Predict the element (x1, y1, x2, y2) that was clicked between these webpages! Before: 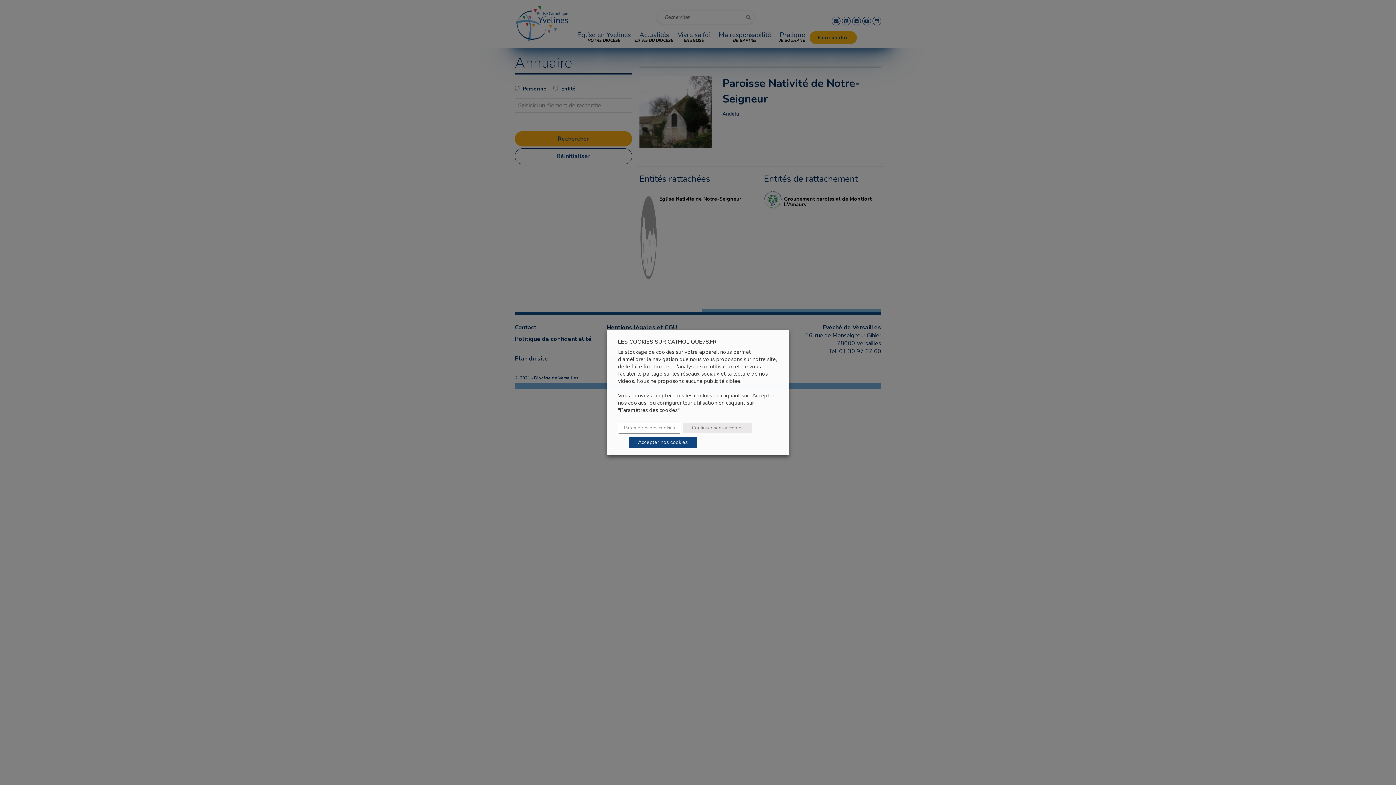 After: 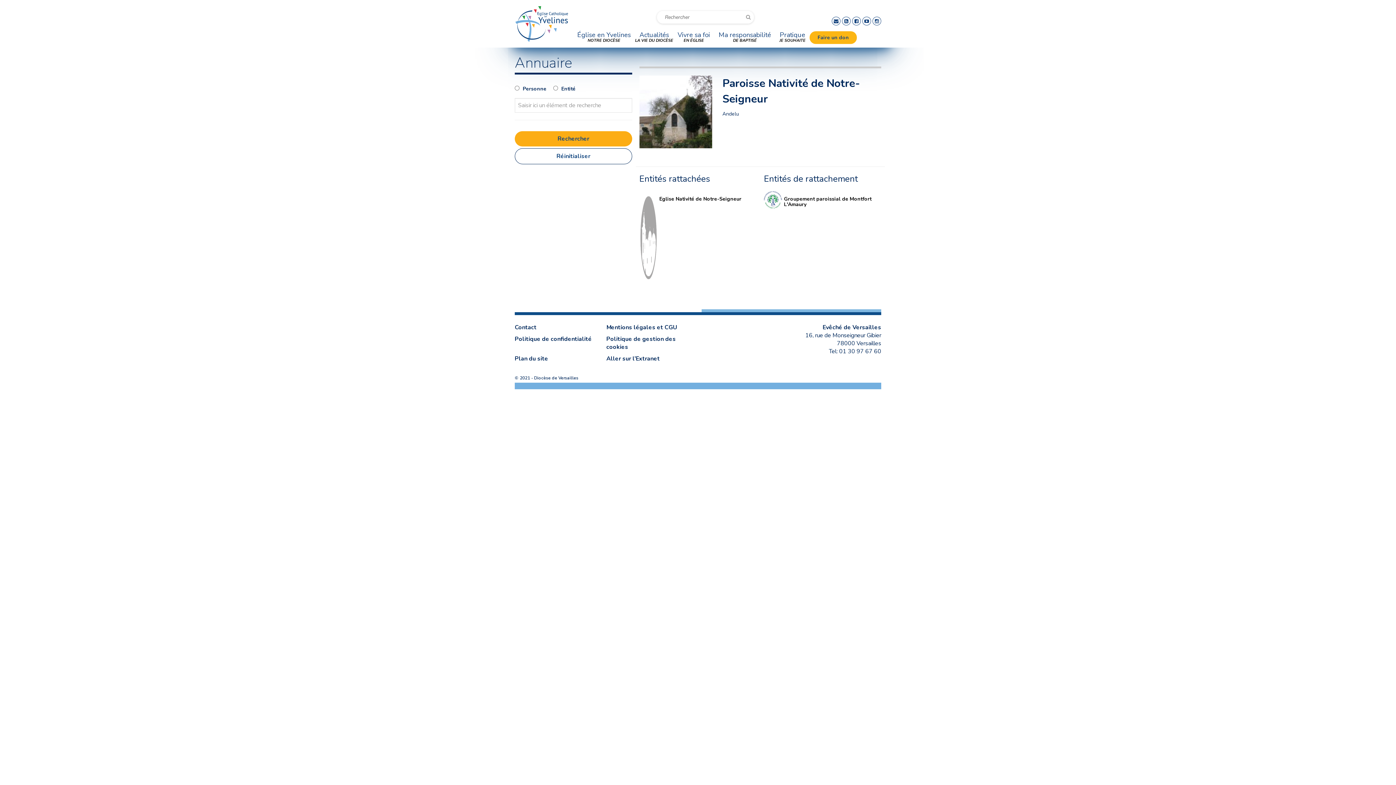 Action: bbox: (682, 423, 752, 433) label: Continuer sans accepter